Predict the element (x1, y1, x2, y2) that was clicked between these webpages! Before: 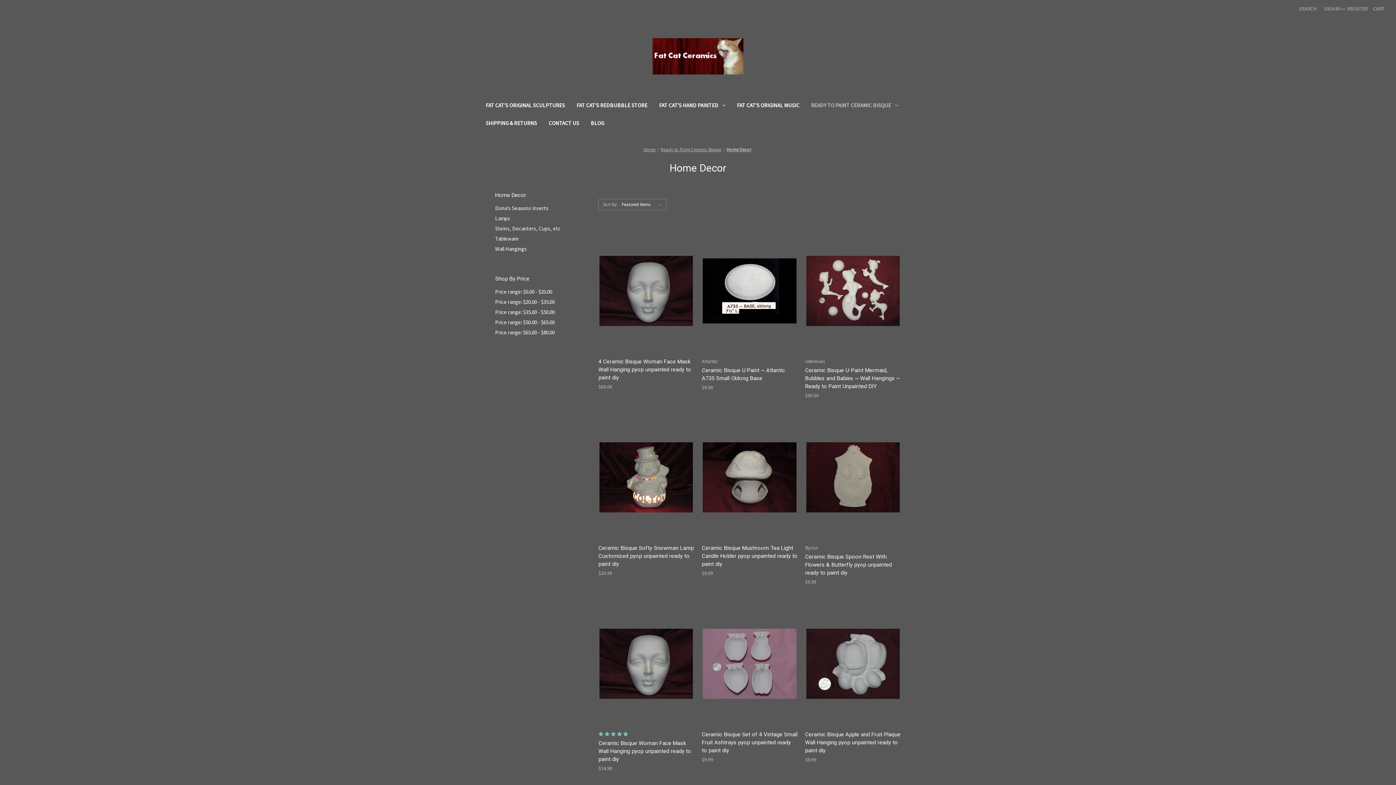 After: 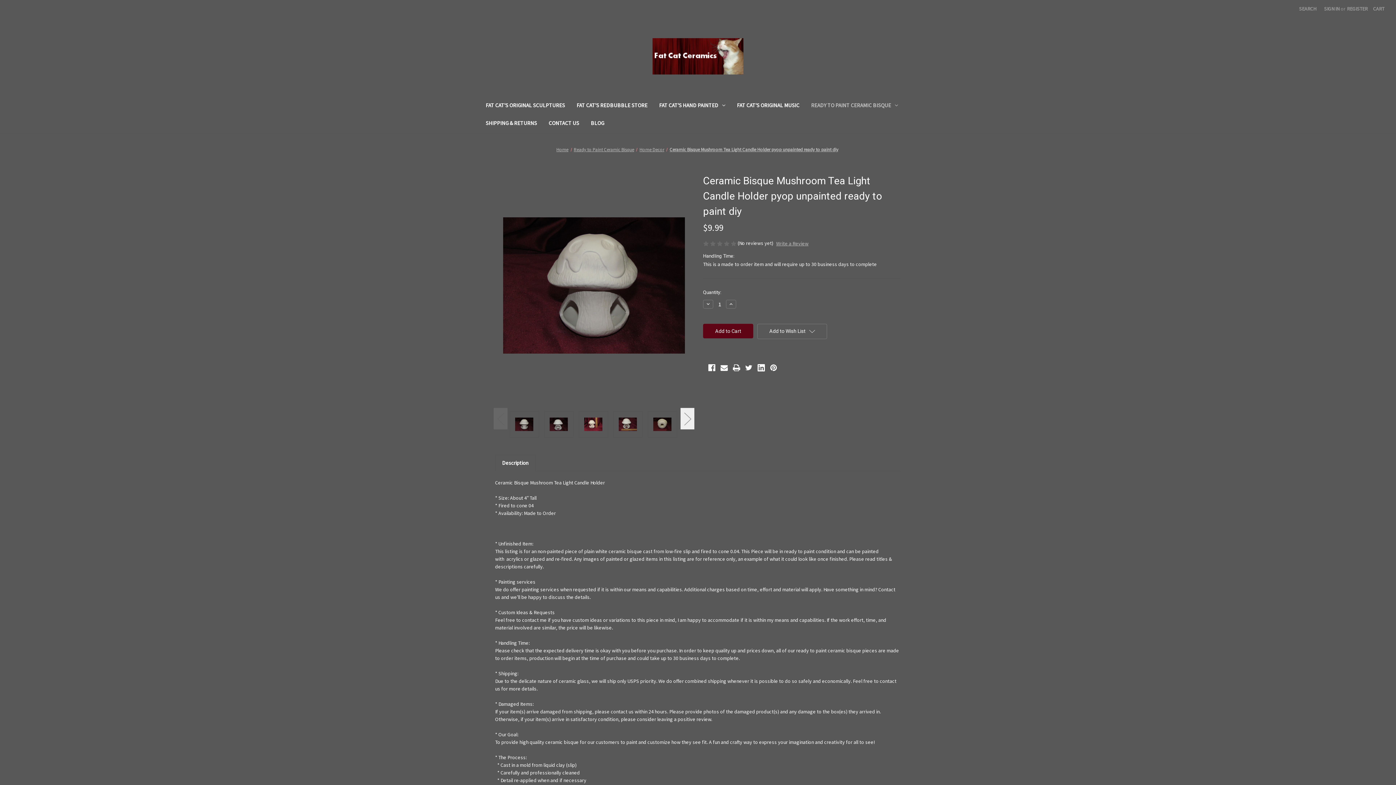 Action: bbox: (701, 544, 797, 568) label: Ceramic Bisque Mushroom Tea Light Candle Holder pyop unpainted ready to paint diy, $9.99

